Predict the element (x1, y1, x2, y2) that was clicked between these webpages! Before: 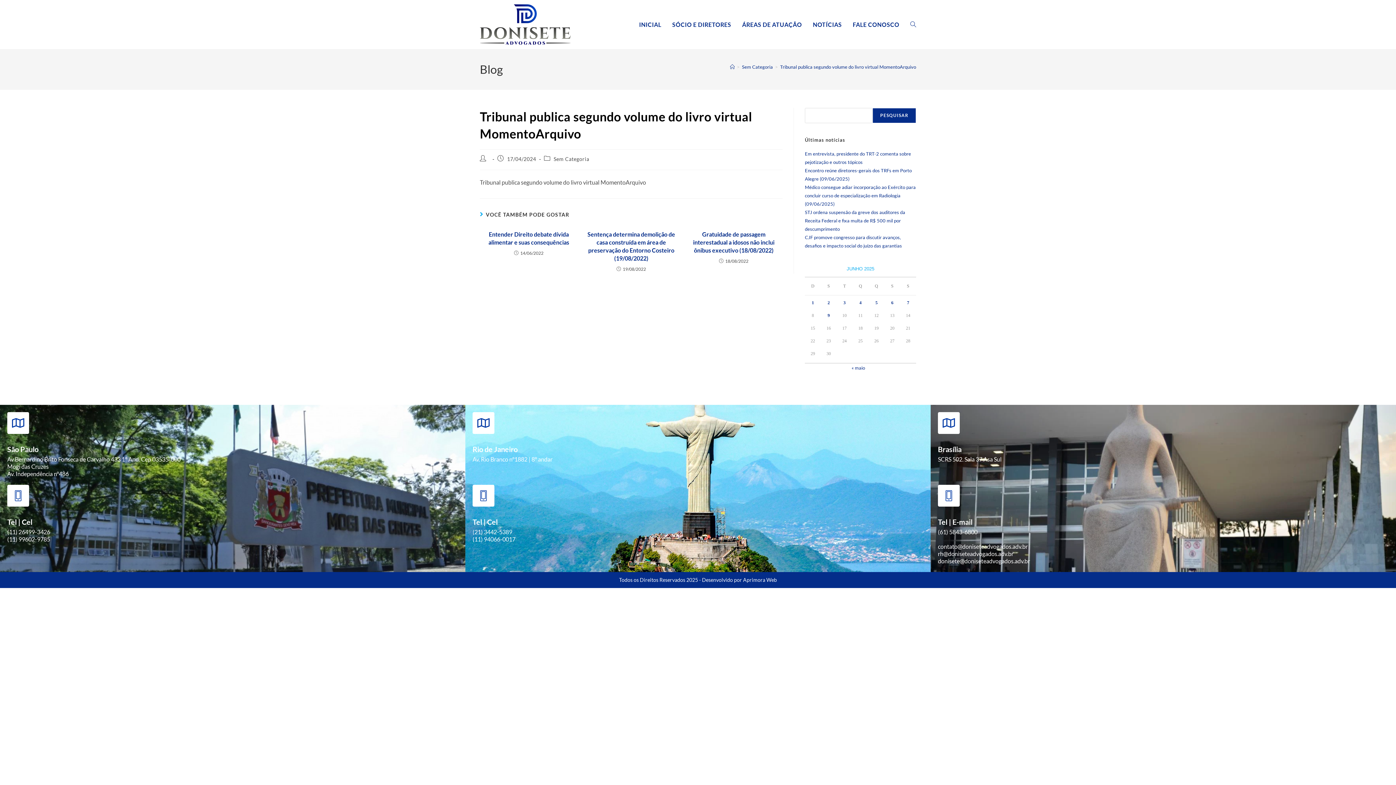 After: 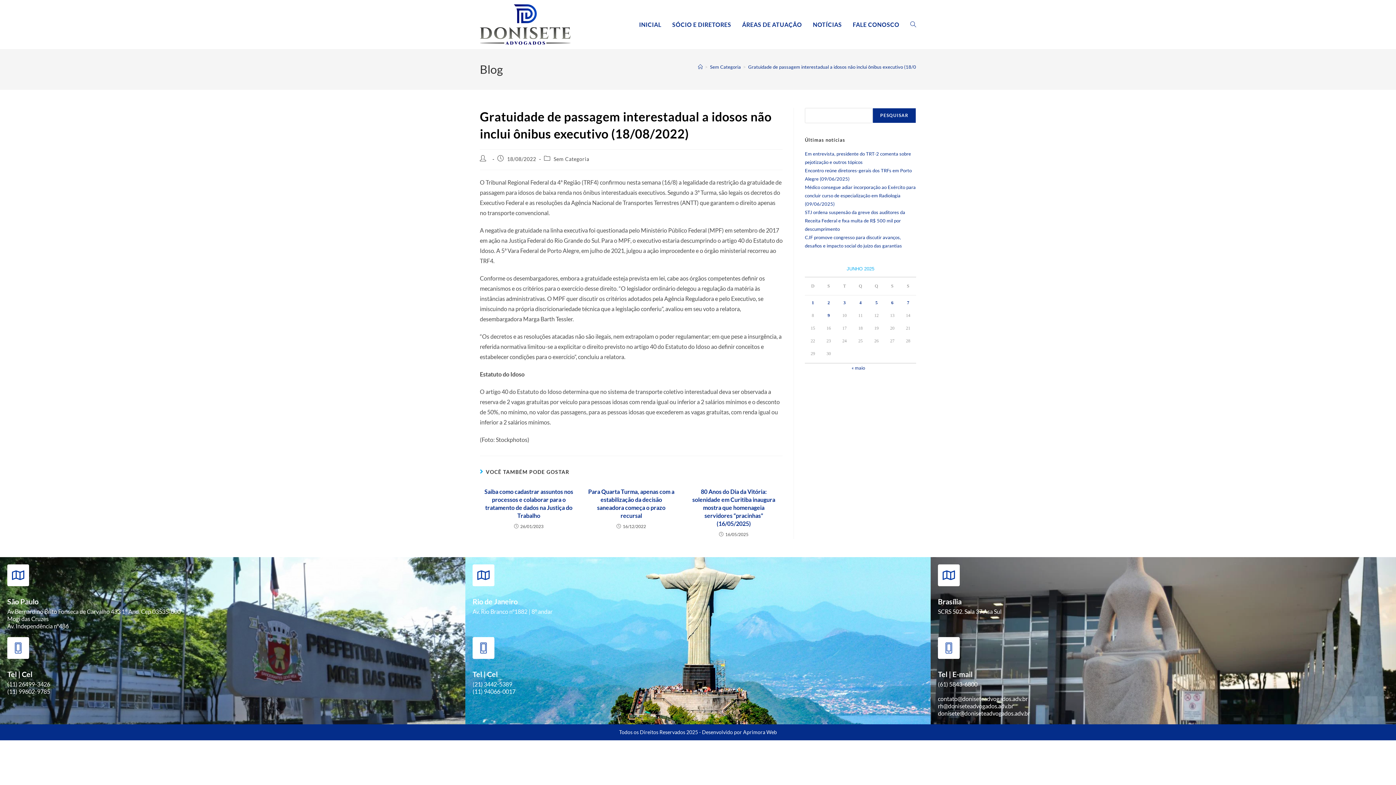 Action: bbox: (689, 230, 778, 254) label: Gratuidade de passagem interestadual a idosos não inclui ônibus executivo (18/08/2022)